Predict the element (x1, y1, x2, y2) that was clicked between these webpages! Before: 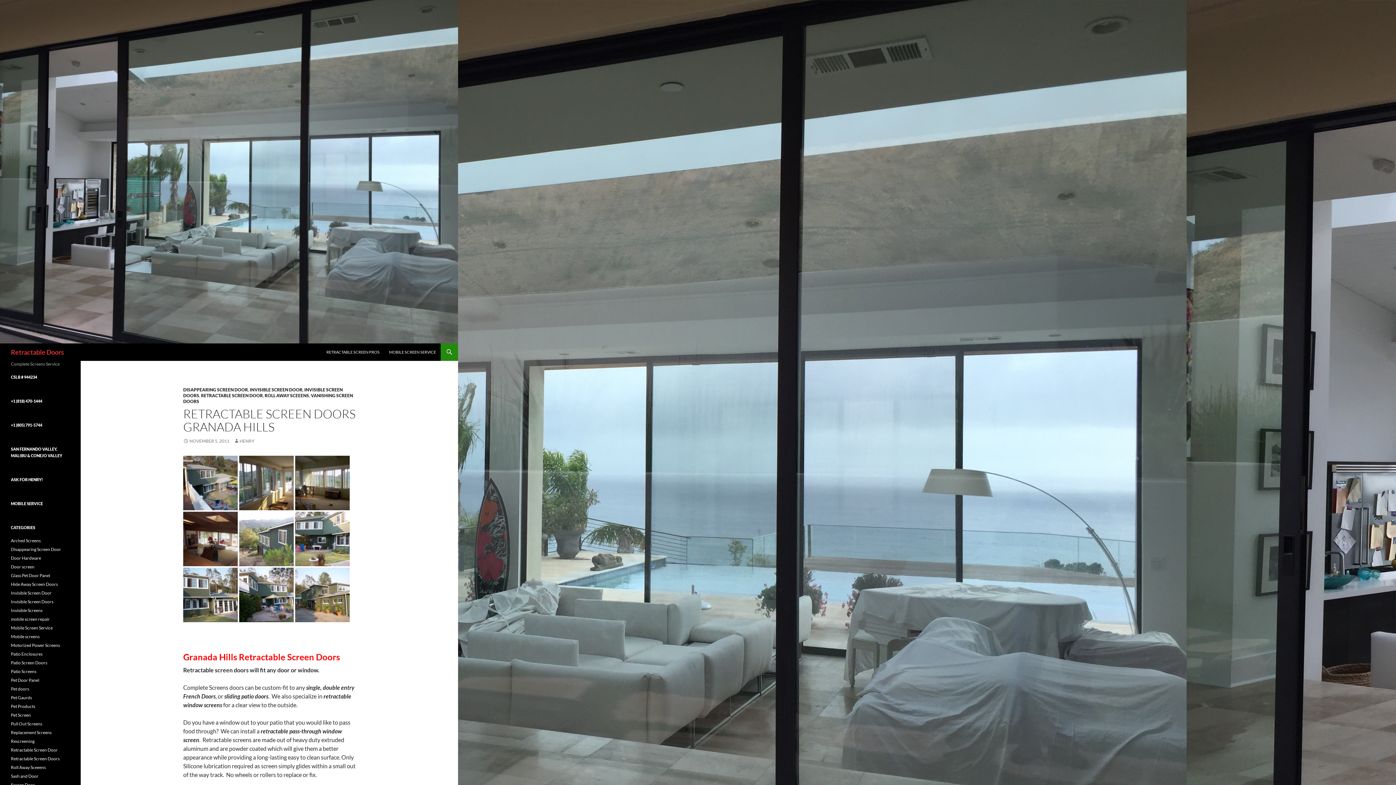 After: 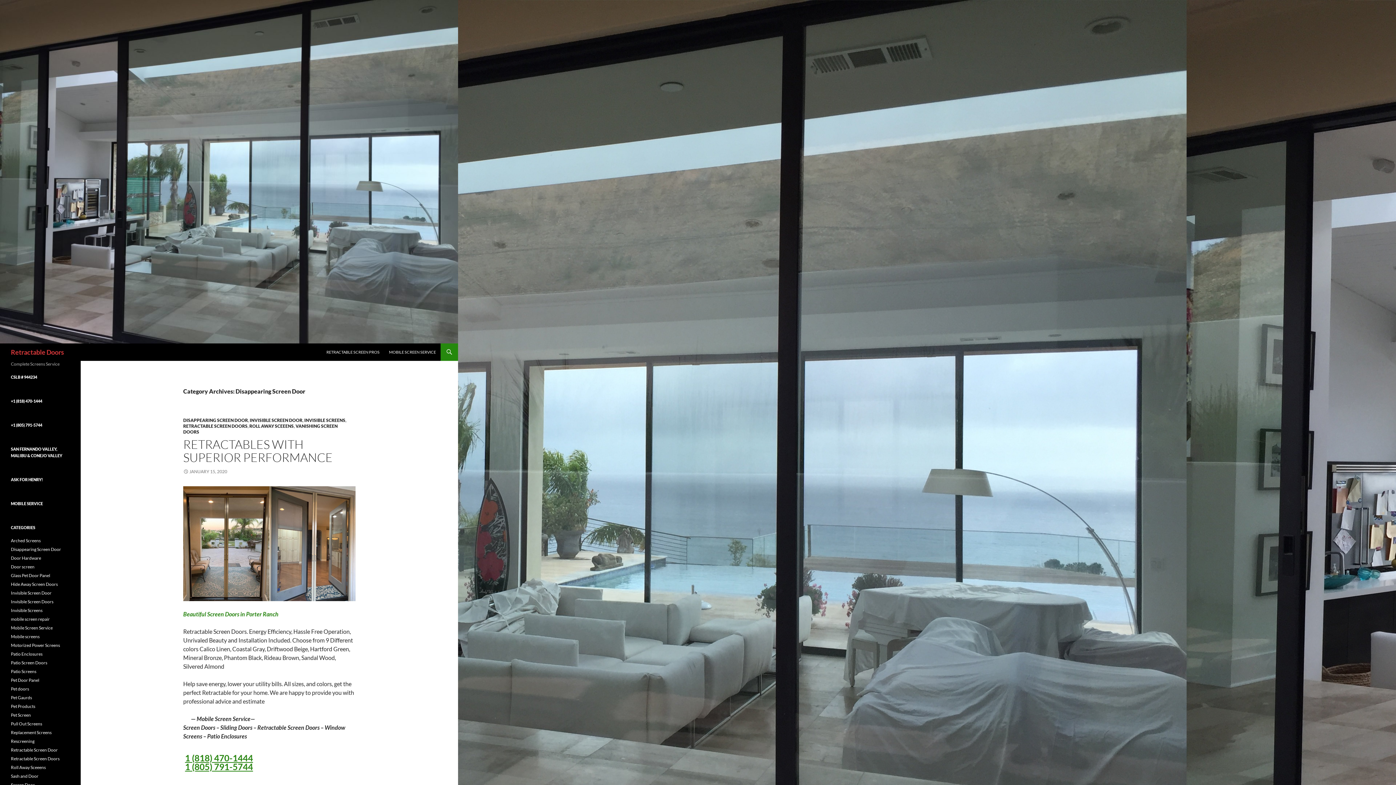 Action: label: DISAPPEARING SCREEN DOOR bbox: (183, 387, 248, 392)